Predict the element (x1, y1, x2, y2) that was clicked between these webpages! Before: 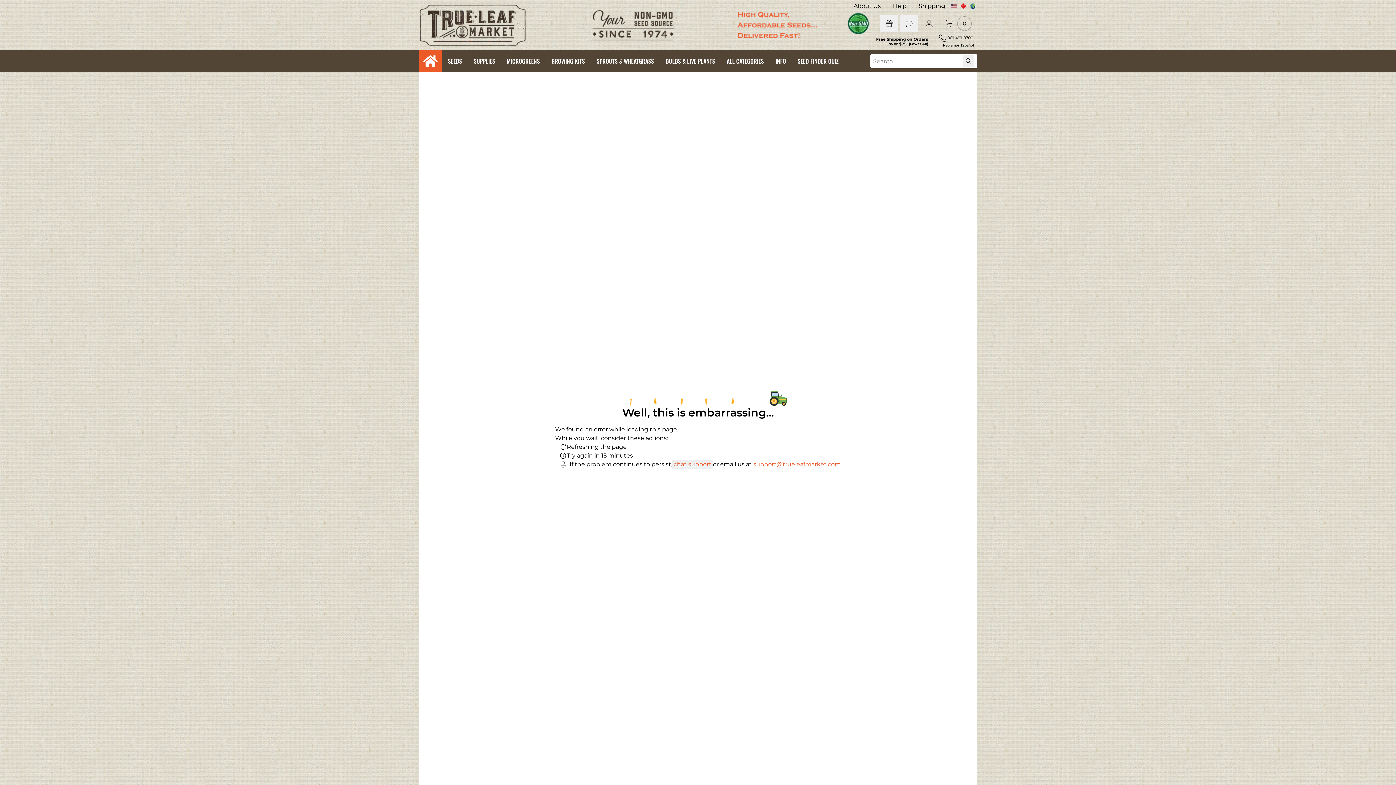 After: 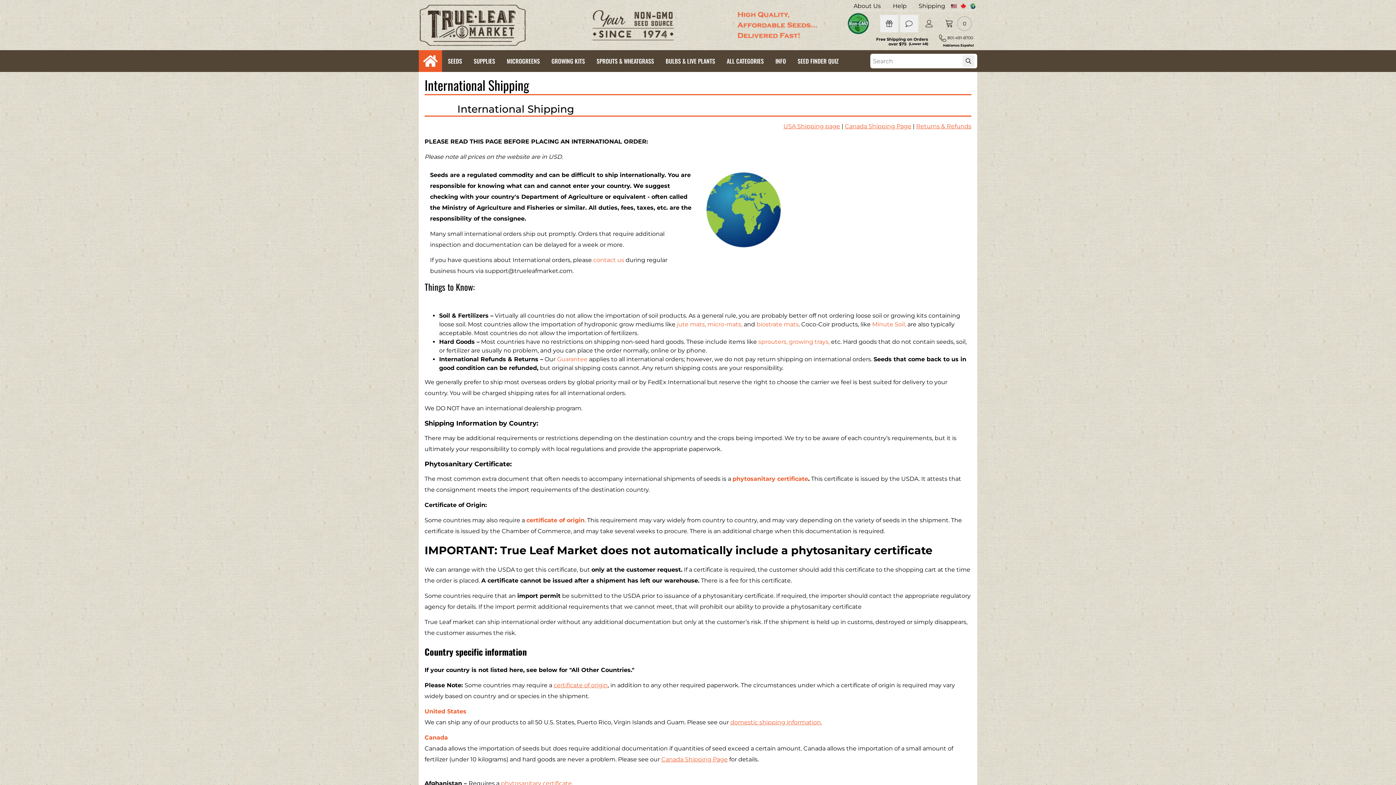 Action: bbox: (970, 3, 976, 9)